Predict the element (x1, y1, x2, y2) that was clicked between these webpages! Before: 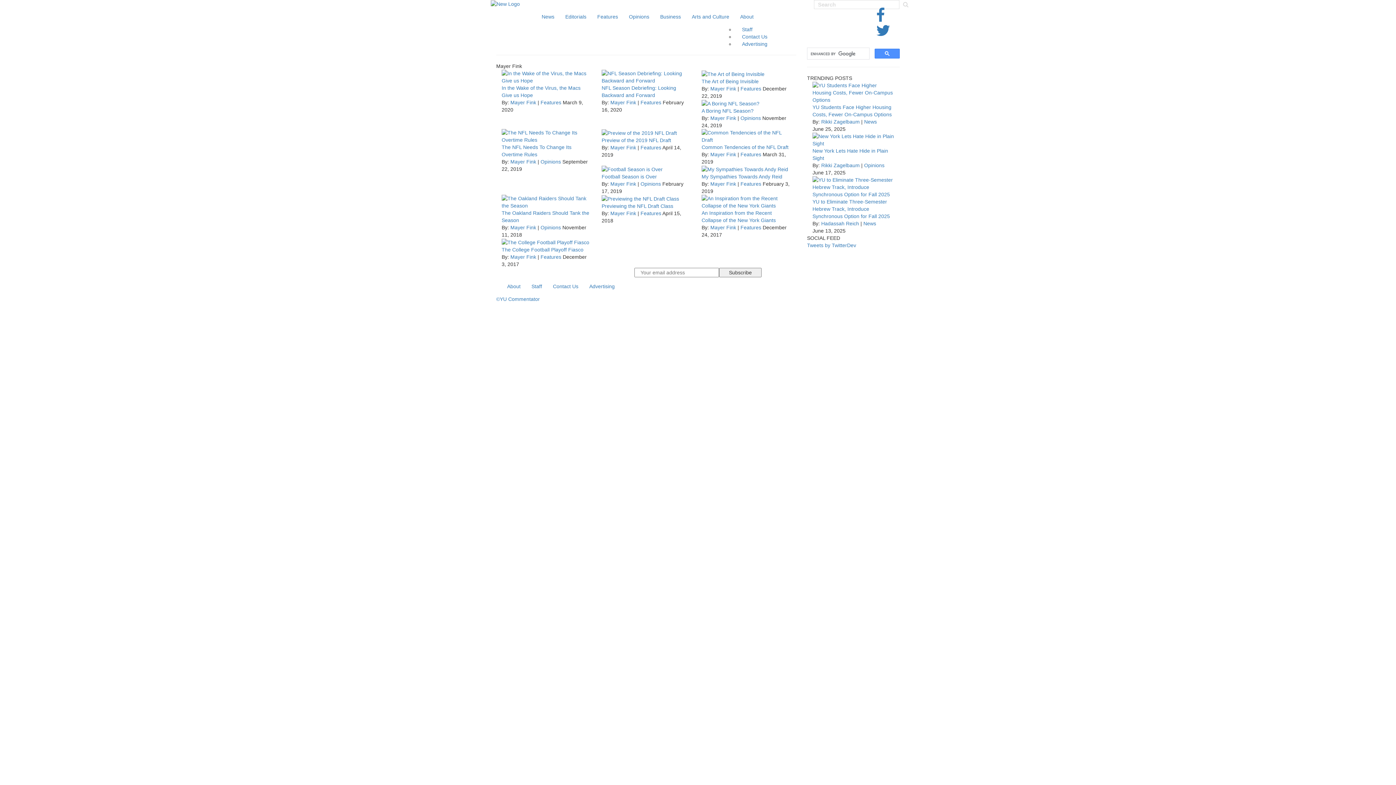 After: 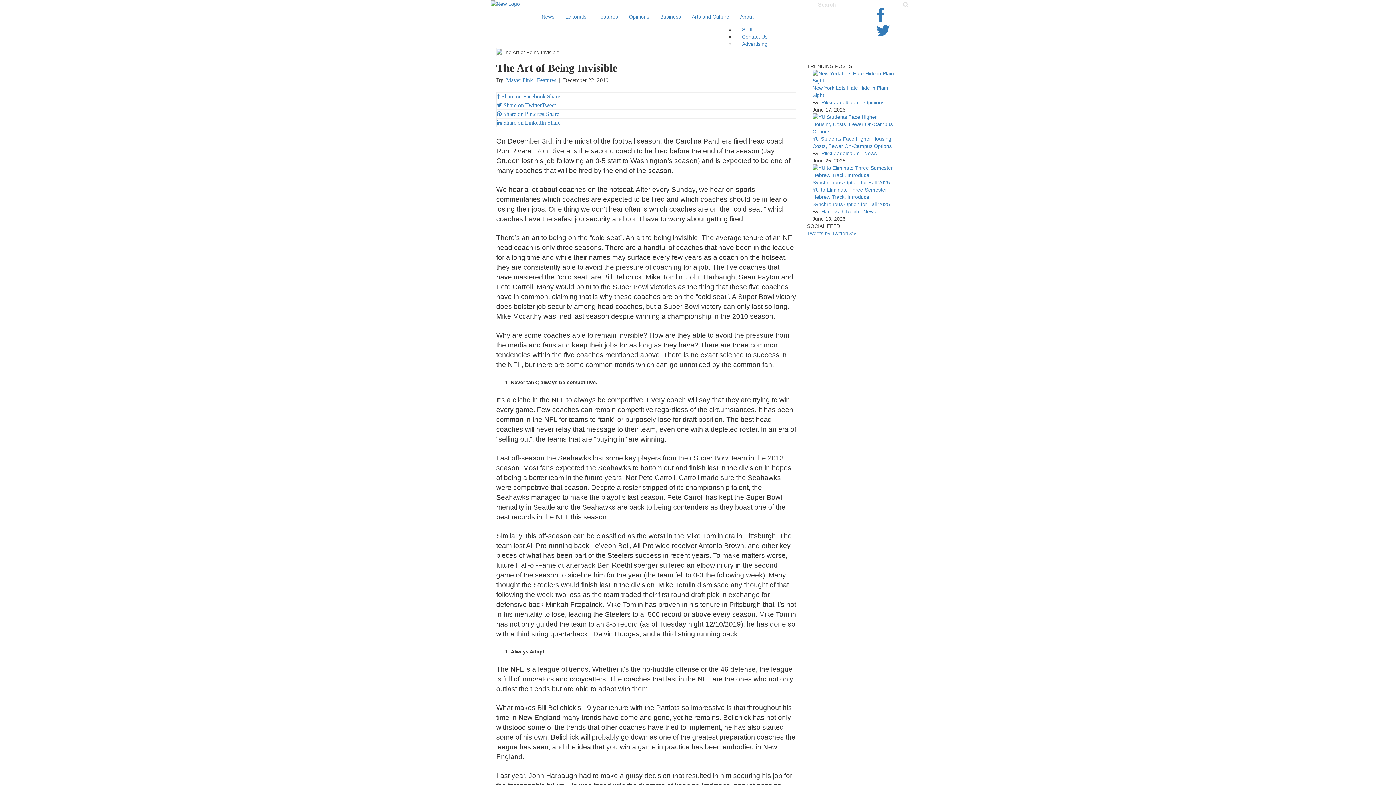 Action: bbox: (701, 70, 764, 76)